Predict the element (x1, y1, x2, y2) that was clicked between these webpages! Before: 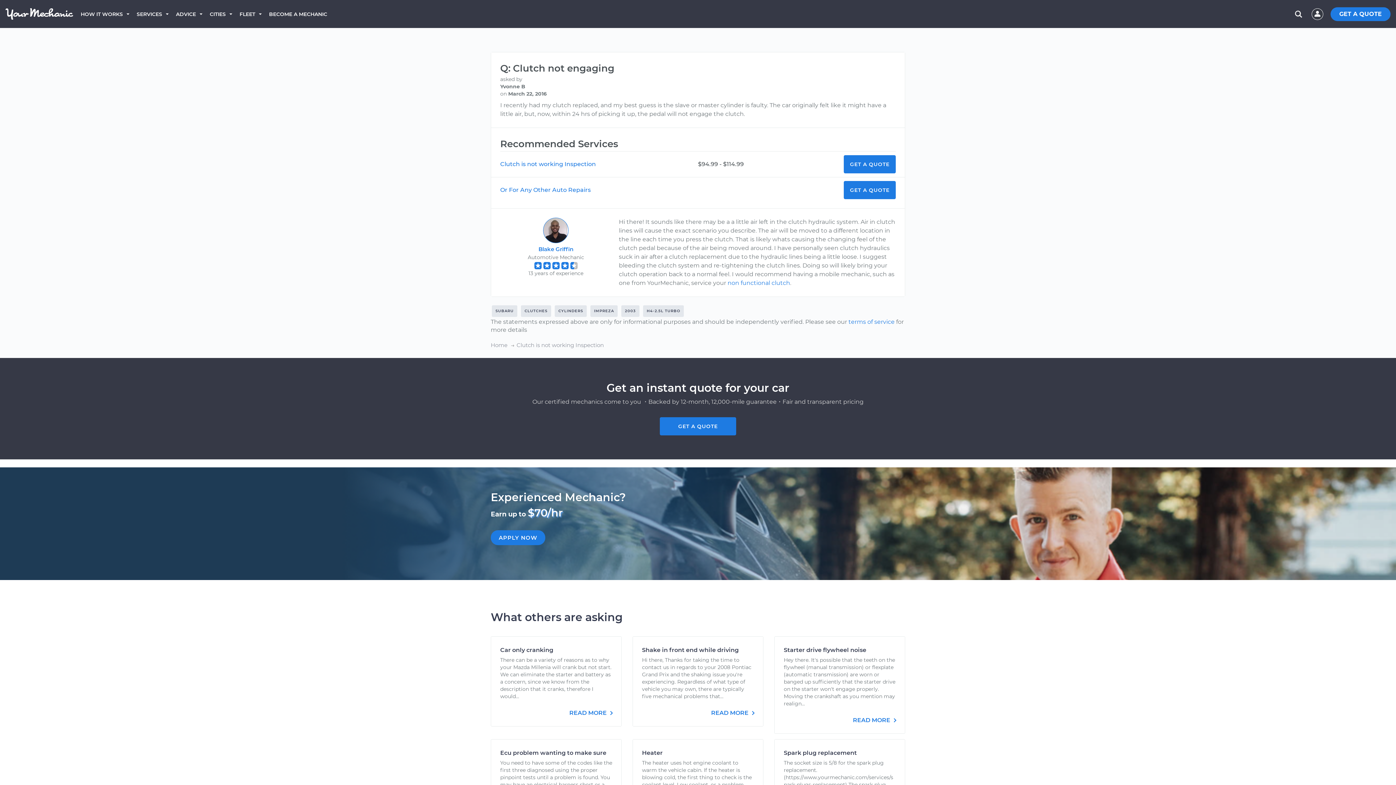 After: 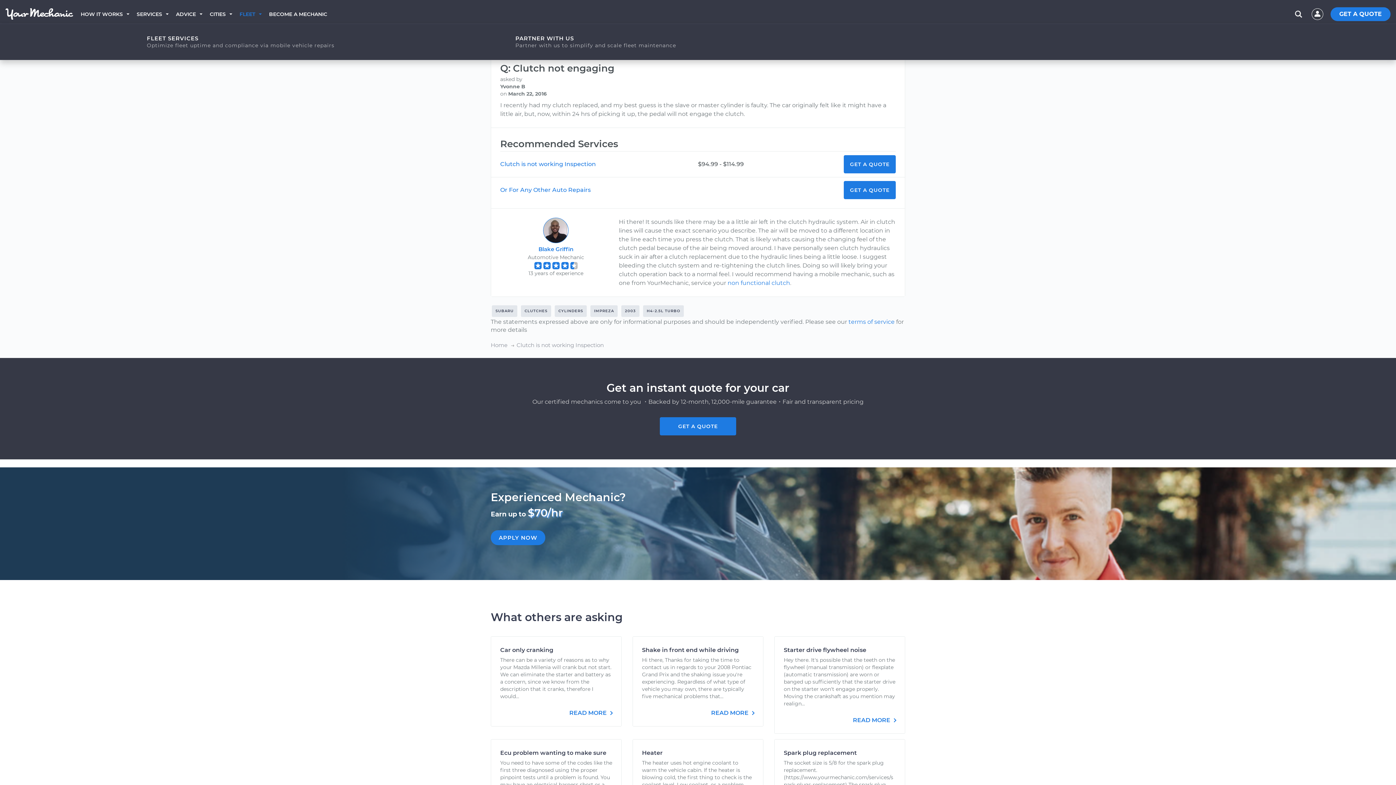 Action: bbox: (239, 0, 269, 28) label: FLEET